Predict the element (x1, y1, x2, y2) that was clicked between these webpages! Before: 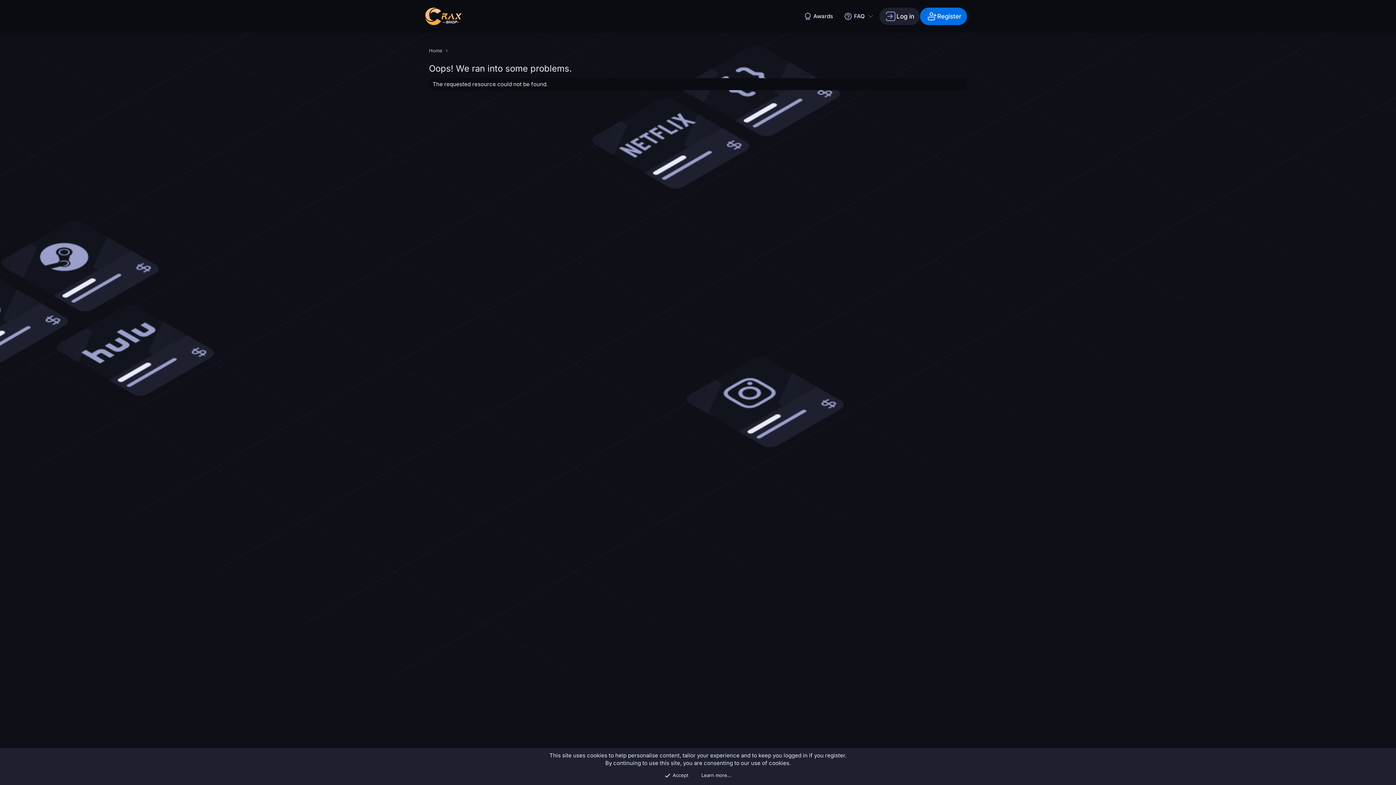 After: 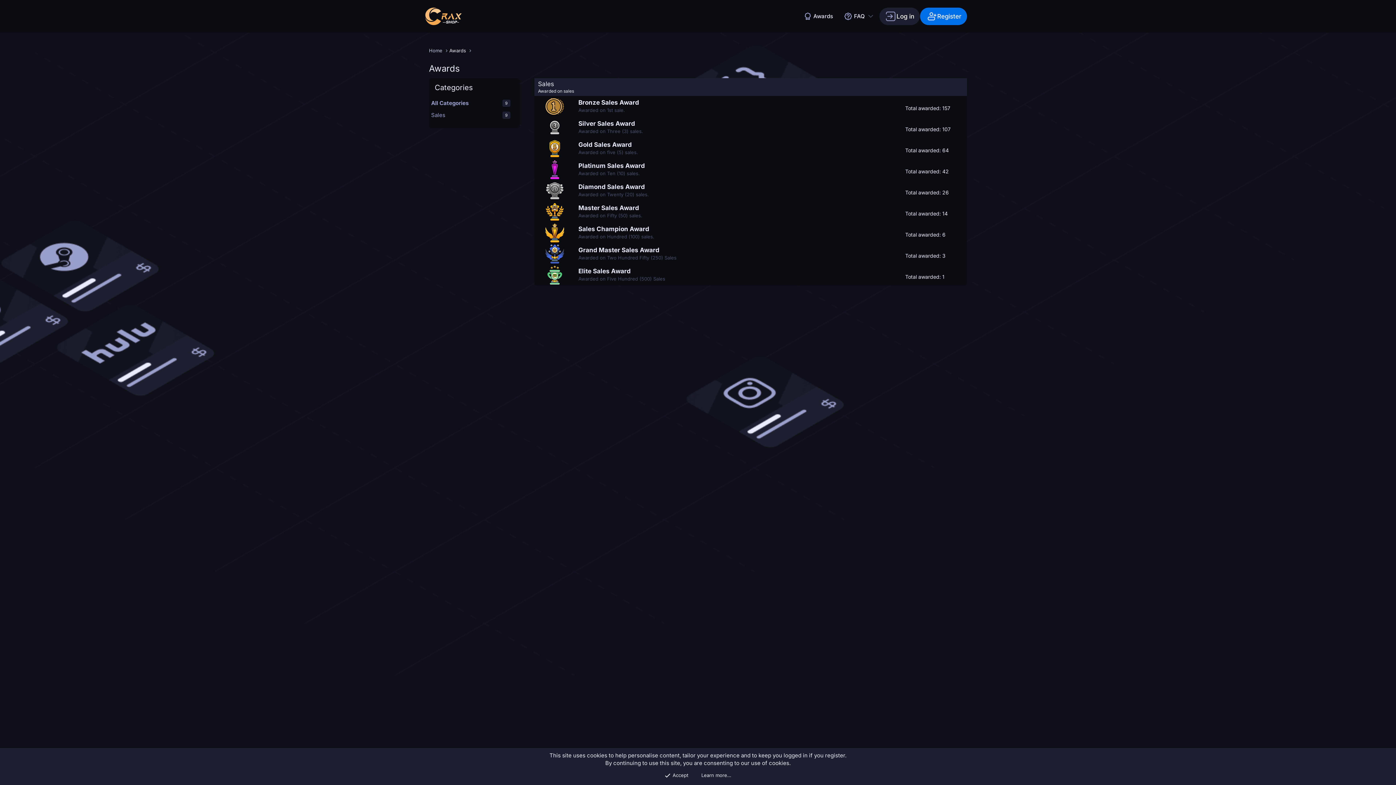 Action: bbox: (798, 7, 838, 25) label: Awards